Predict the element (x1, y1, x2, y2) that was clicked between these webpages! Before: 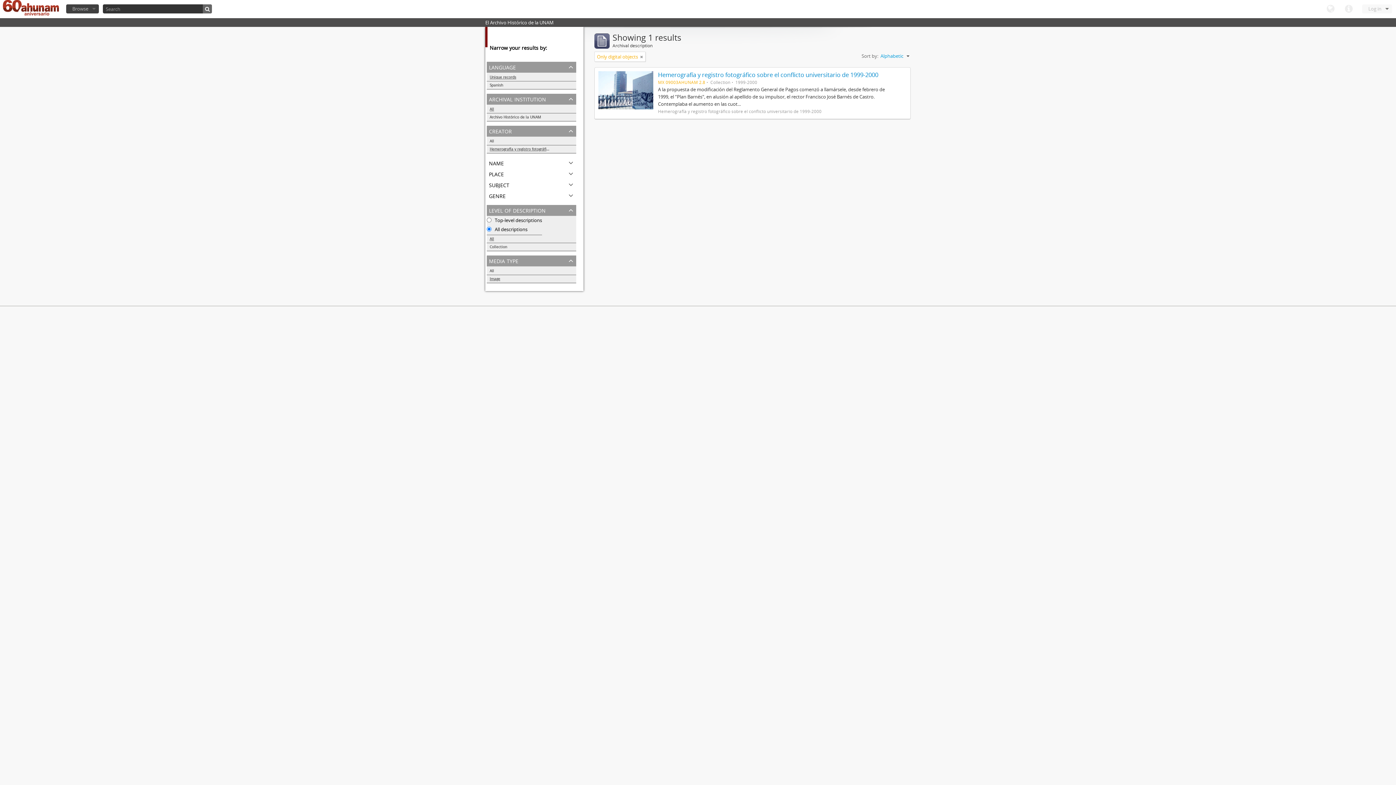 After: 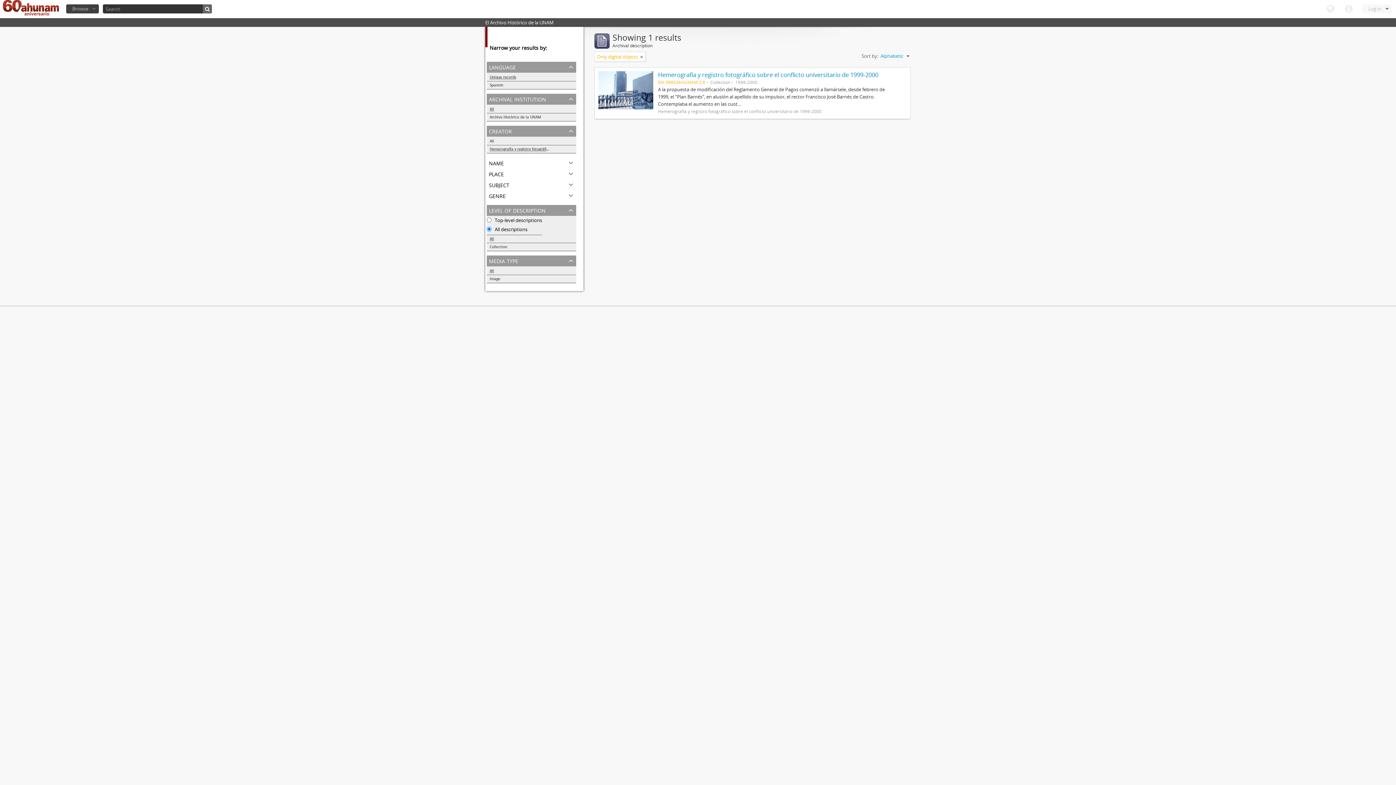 Action: label: Image bbox: (486, 275, 576, 282)